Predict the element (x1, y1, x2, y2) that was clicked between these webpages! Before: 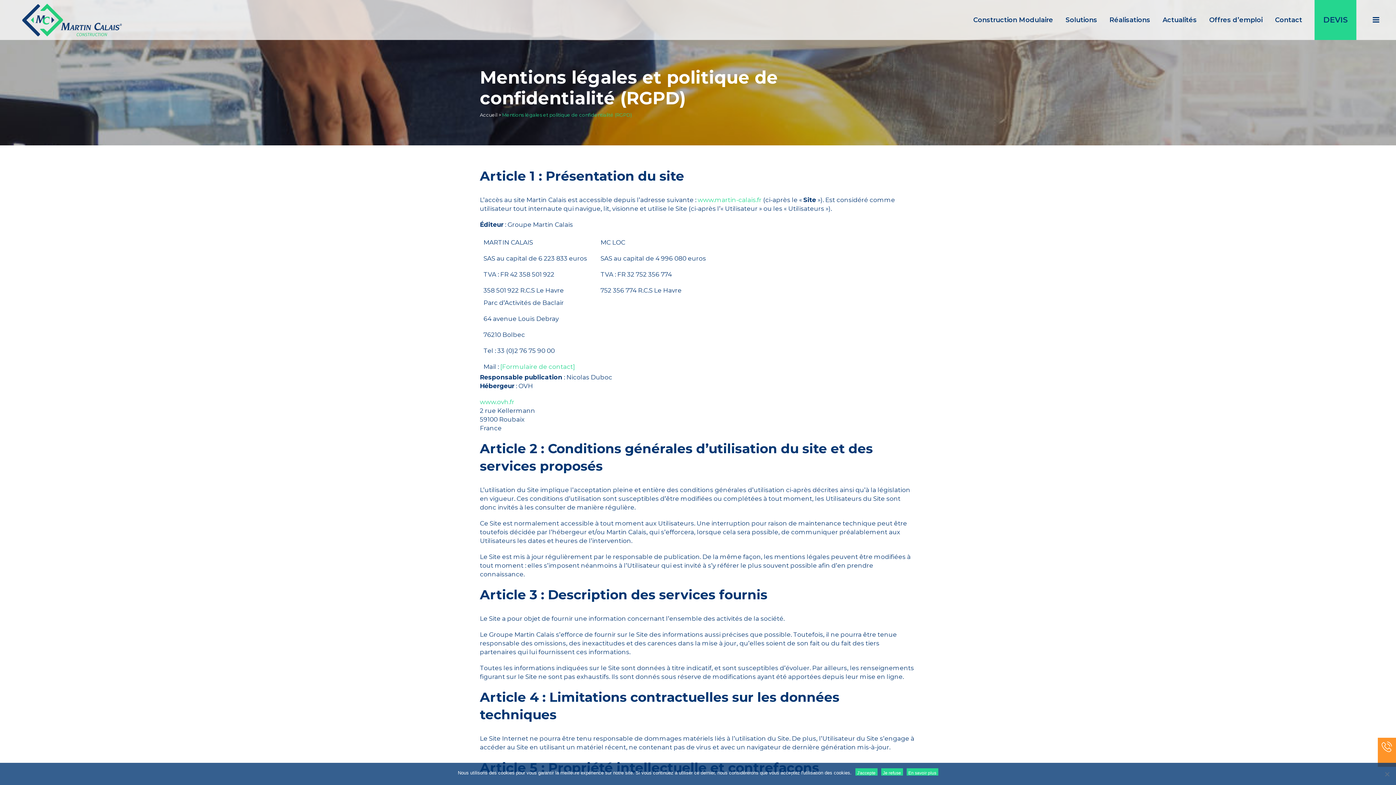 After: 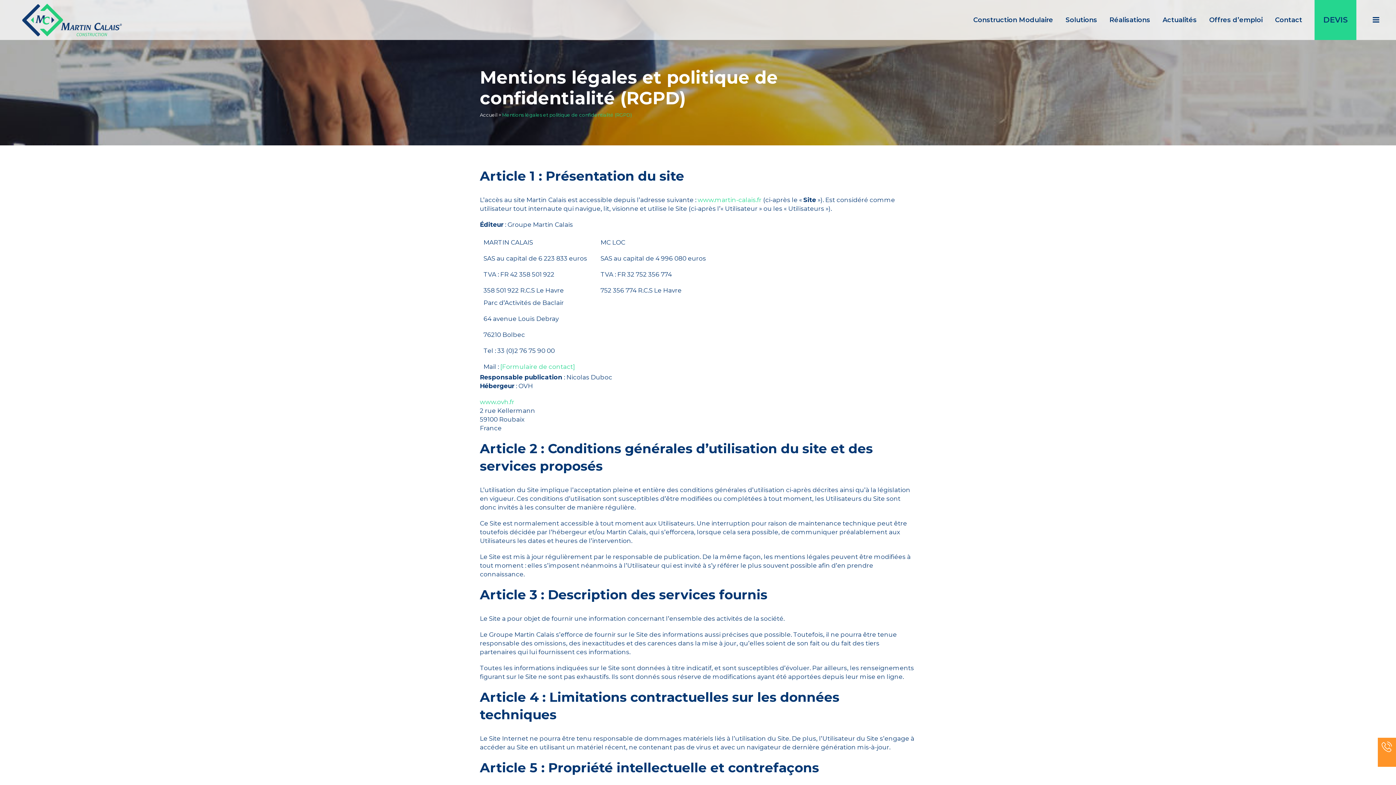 Action: label: J'accepte bbox: (855, 768, 877, 776)